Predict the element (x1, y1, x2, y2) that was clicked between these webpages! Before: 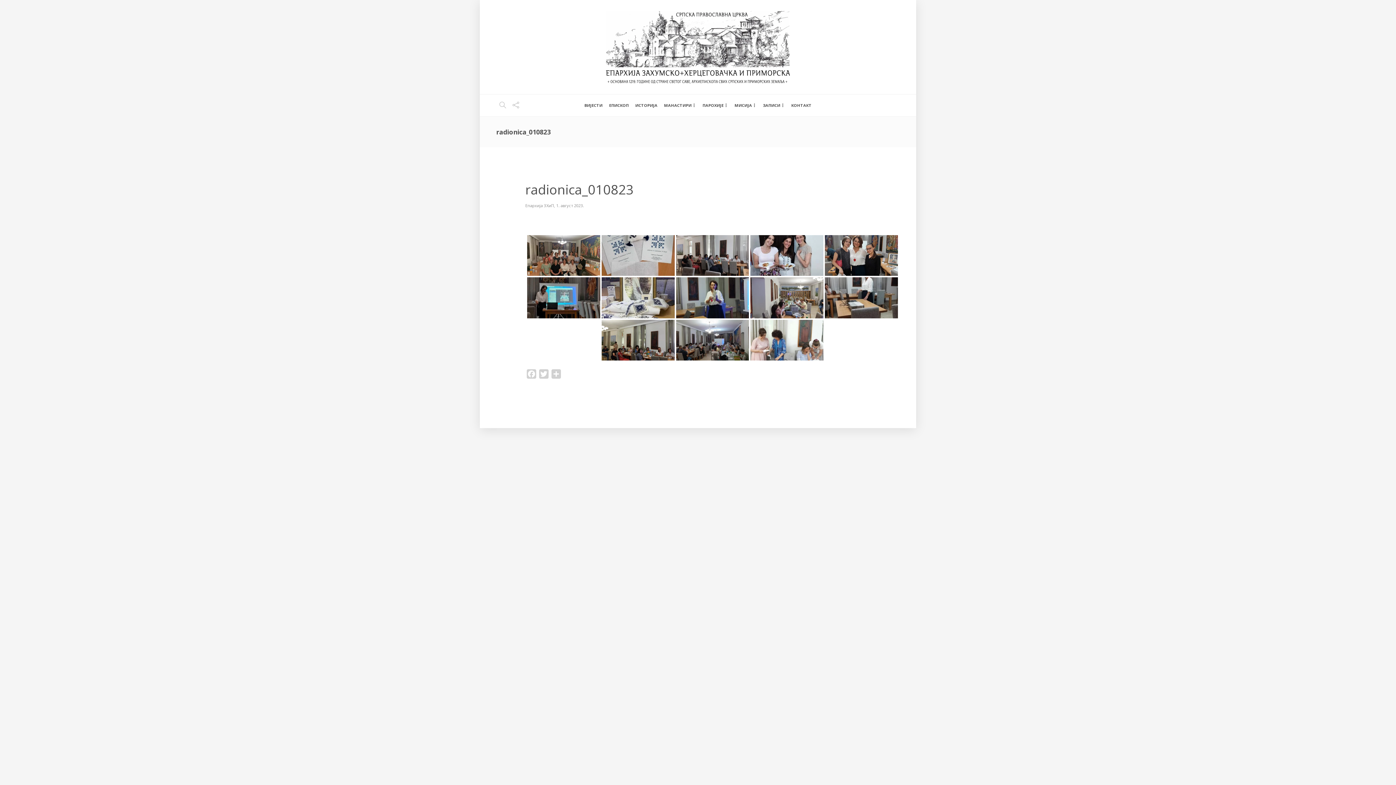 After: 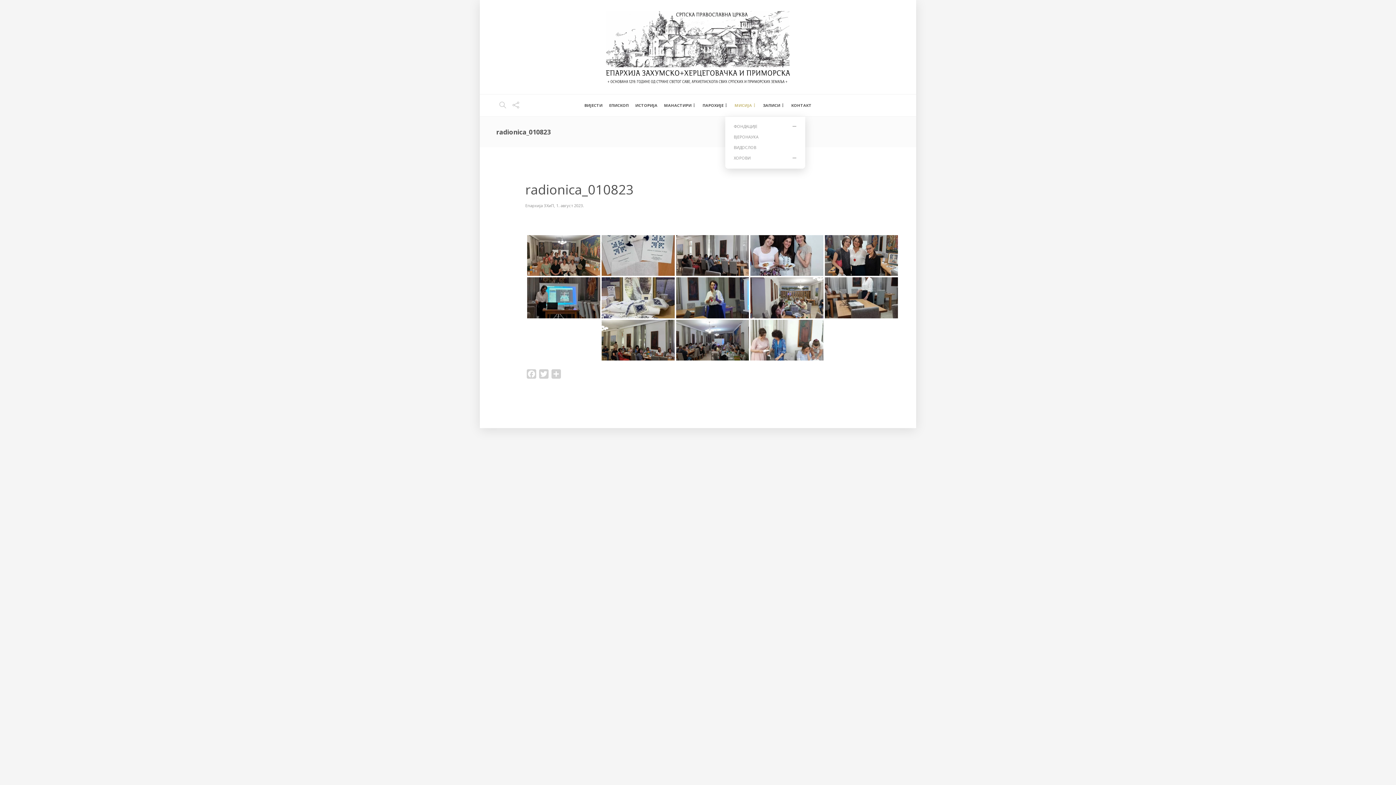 Action: bbox: (734, 94, 756, 116) label: МИСИЈА